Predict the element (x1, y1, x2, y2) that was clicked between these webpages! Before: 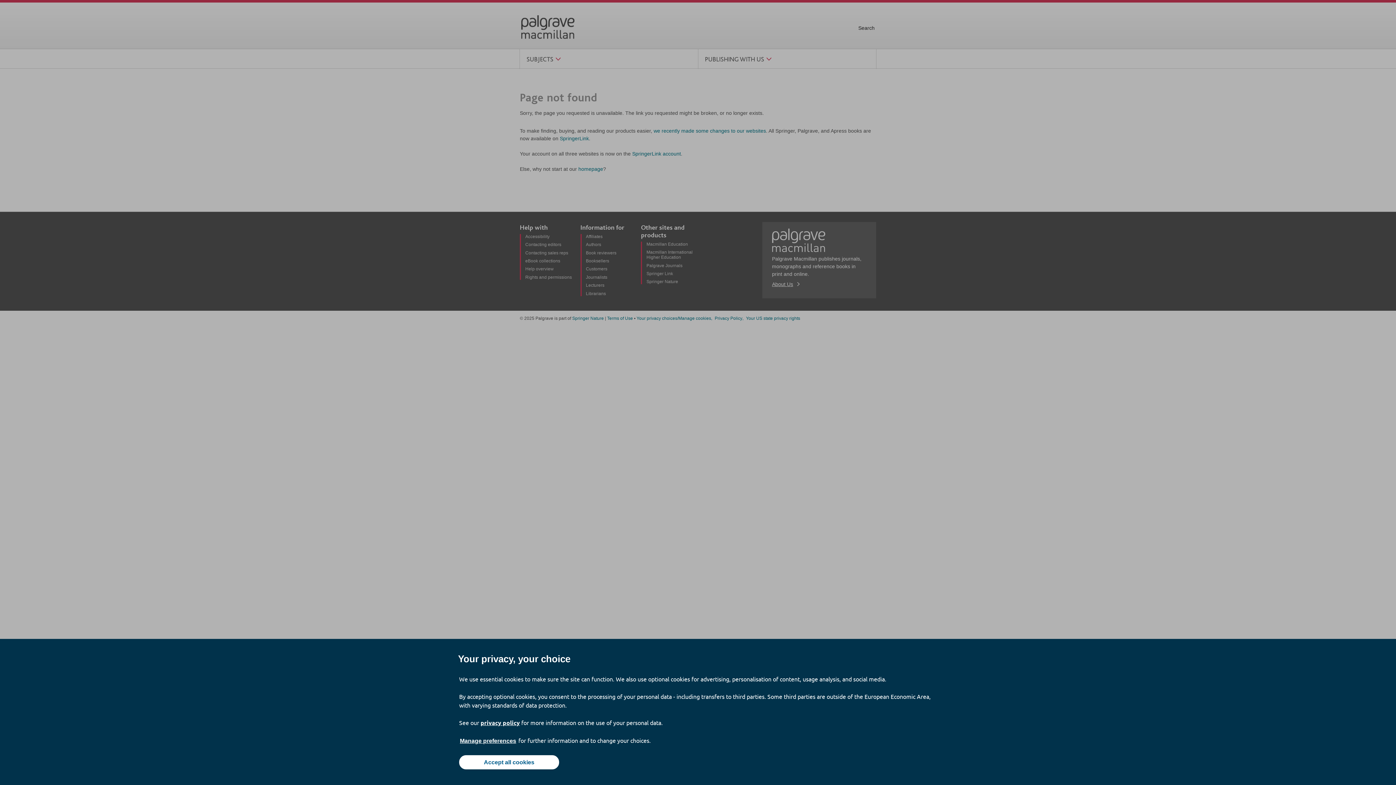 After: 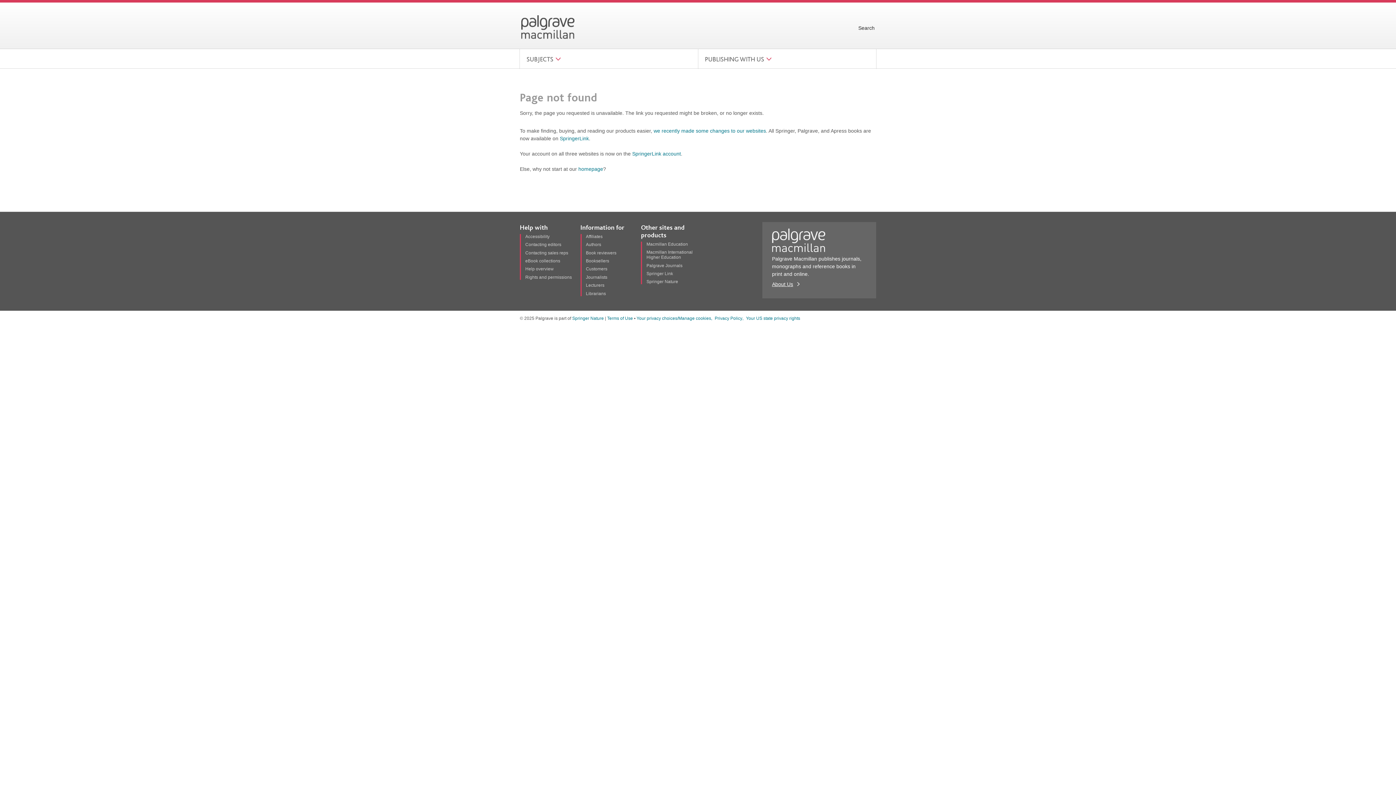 Action: label: Accept all cookies bbox: (459, 755, 559, 769)